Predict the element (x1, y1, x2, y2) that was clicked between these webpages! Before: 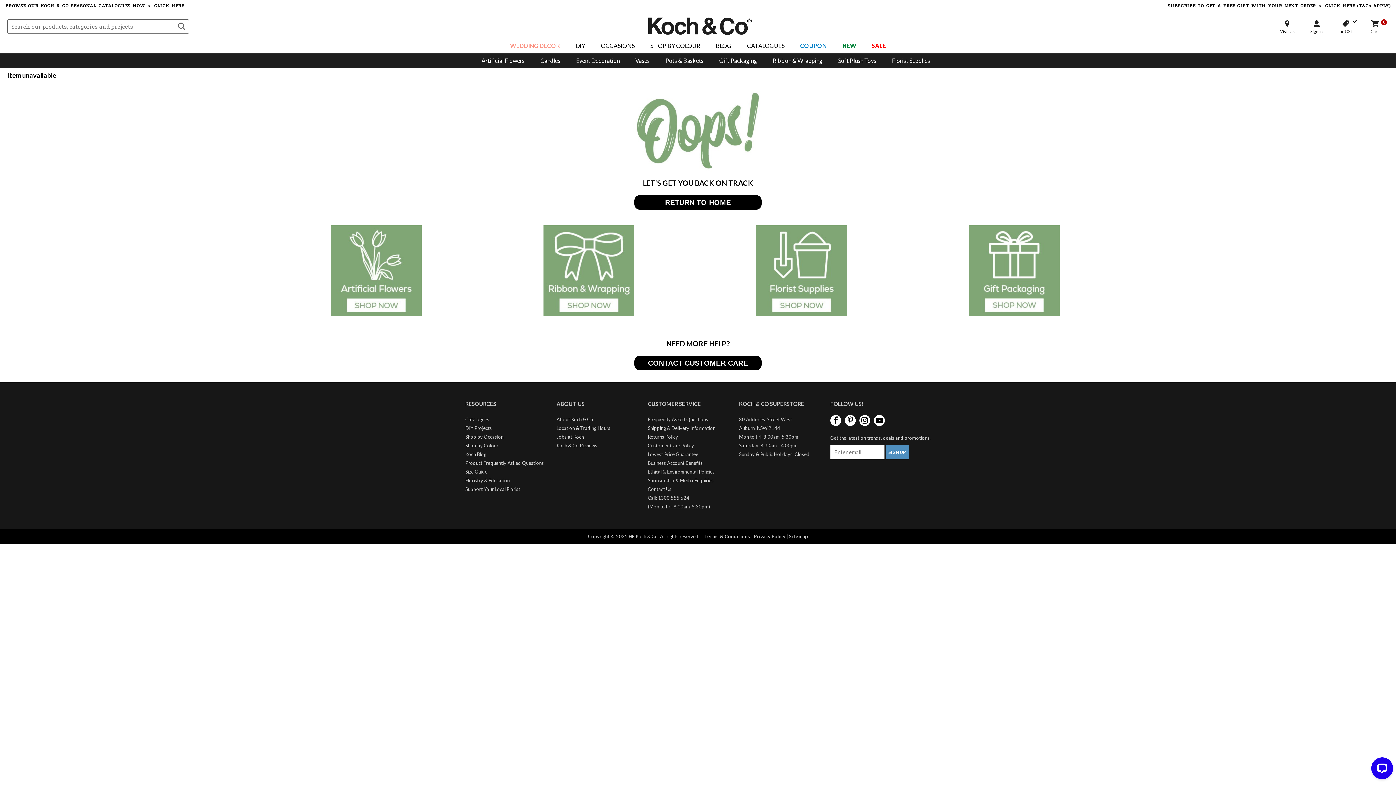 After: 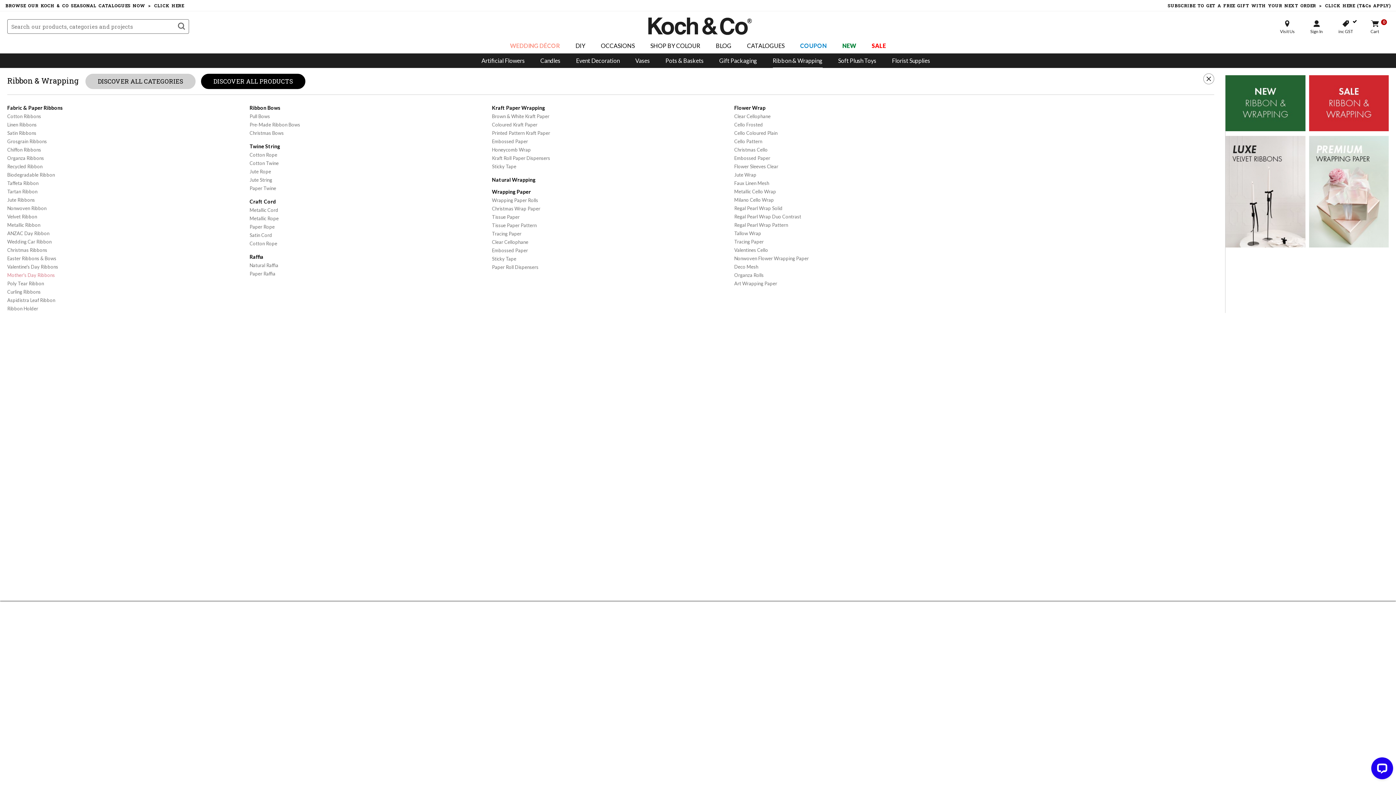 Action: label: Ribbon & Wrapping bbox: (765, 53, 830, 69)